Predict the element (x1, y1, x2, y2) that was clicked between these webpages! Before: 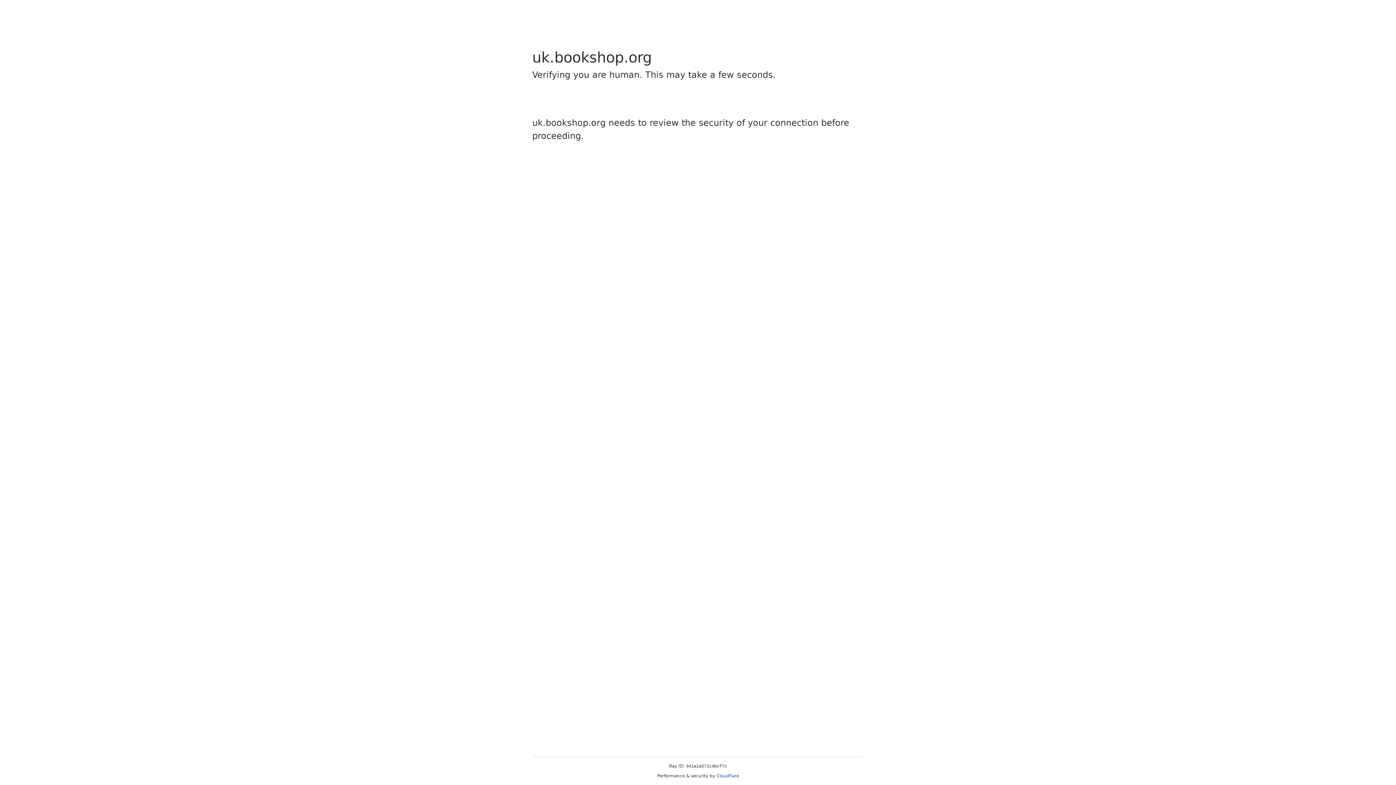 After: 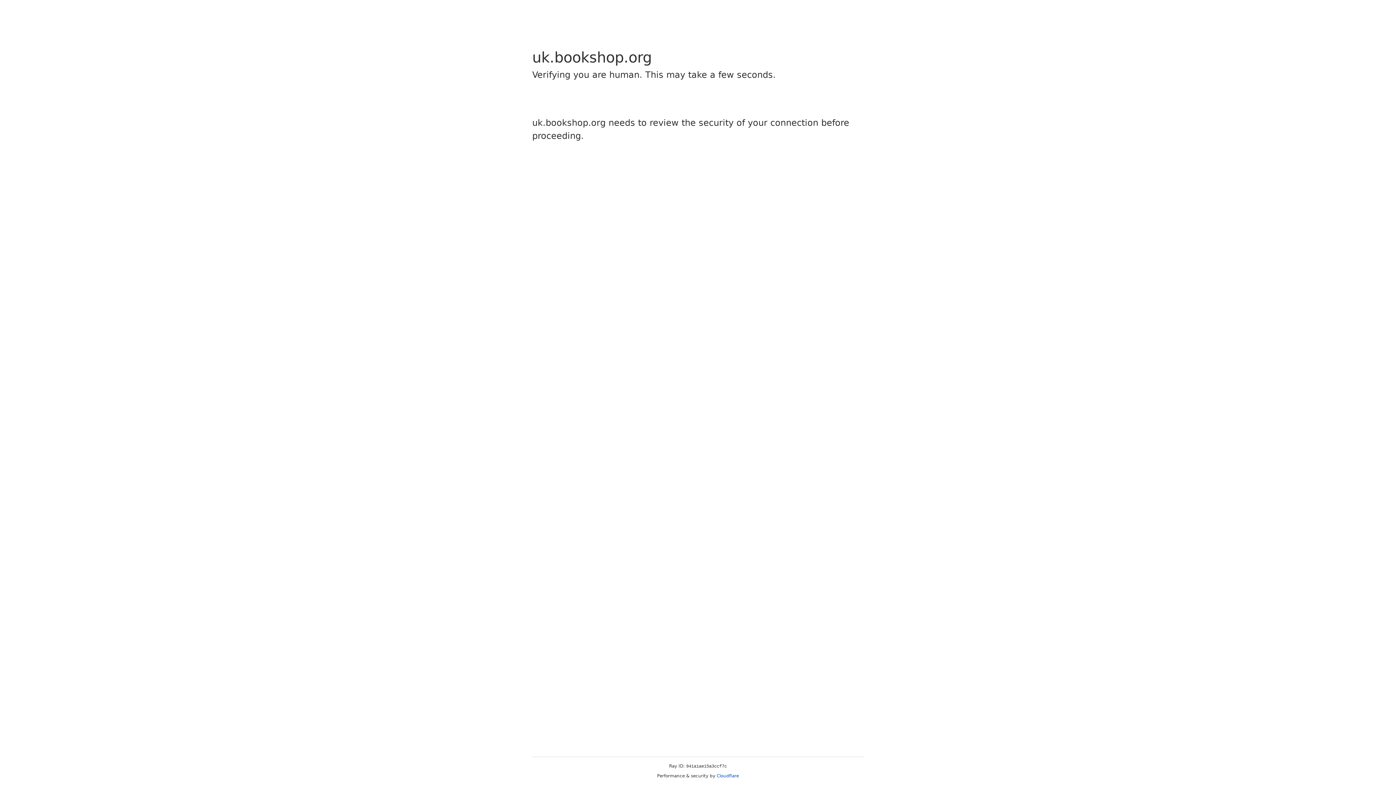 Action: label: Cloudflare bbox: (716, 773, 739, 778)